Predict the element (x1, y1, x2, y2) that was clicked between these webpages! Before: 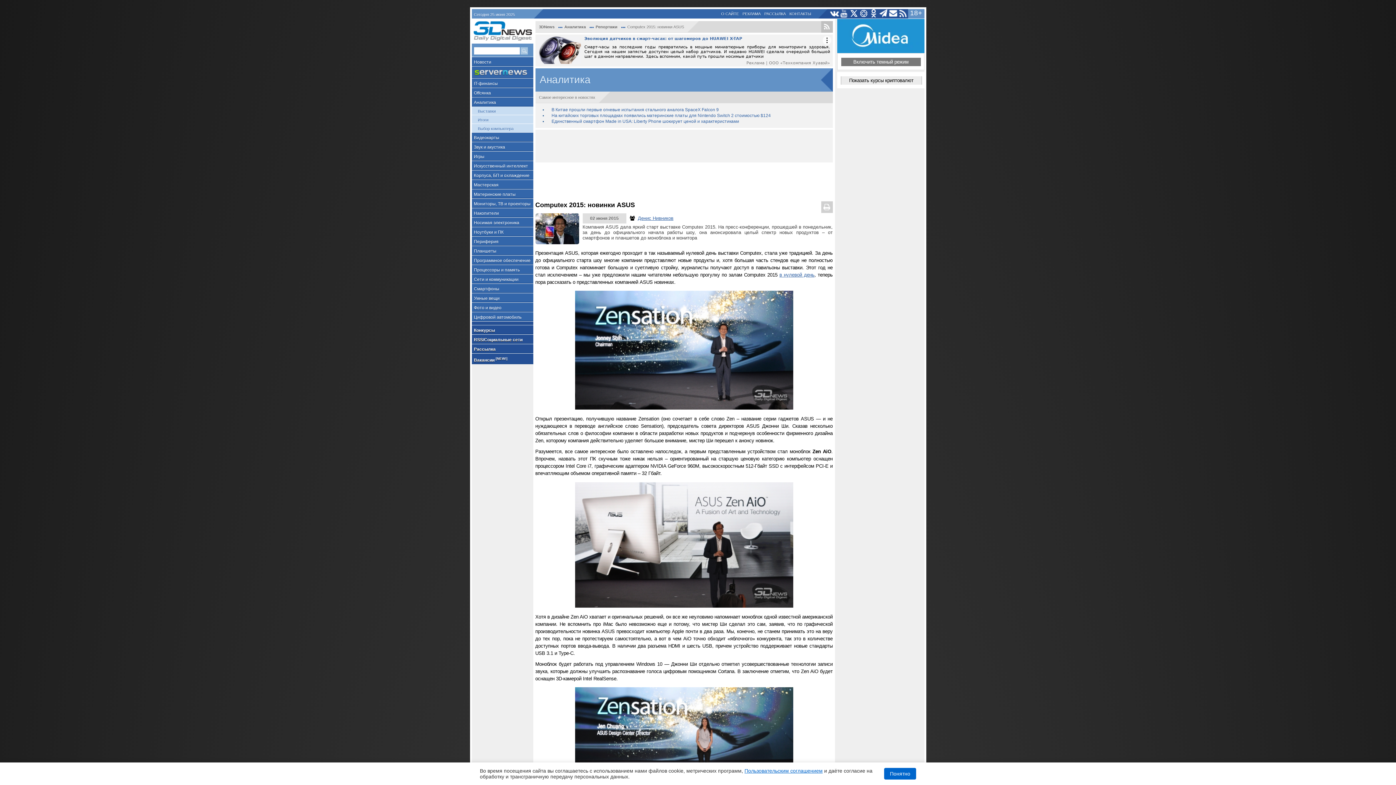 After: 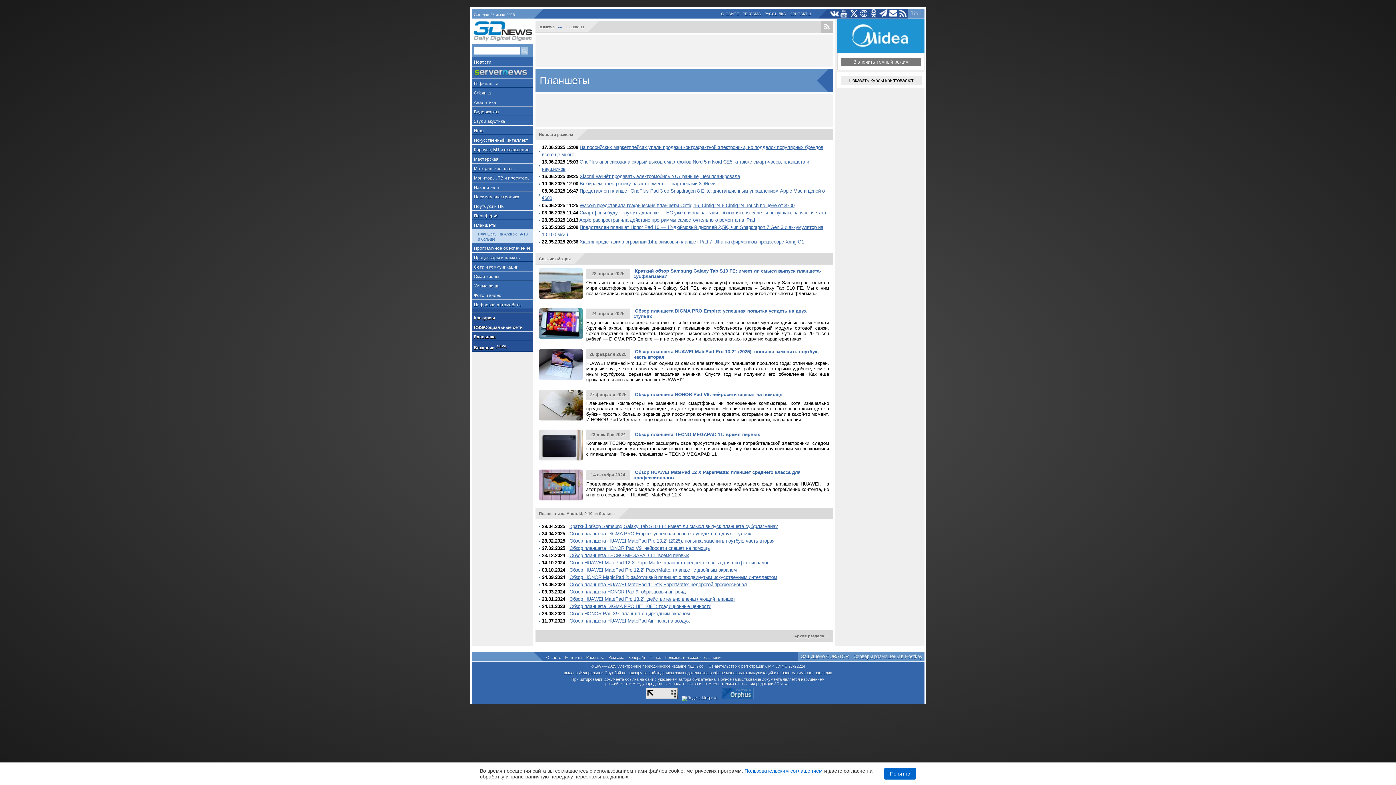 Action: bbox: (471, 246, 533, 255) label: Планшеты